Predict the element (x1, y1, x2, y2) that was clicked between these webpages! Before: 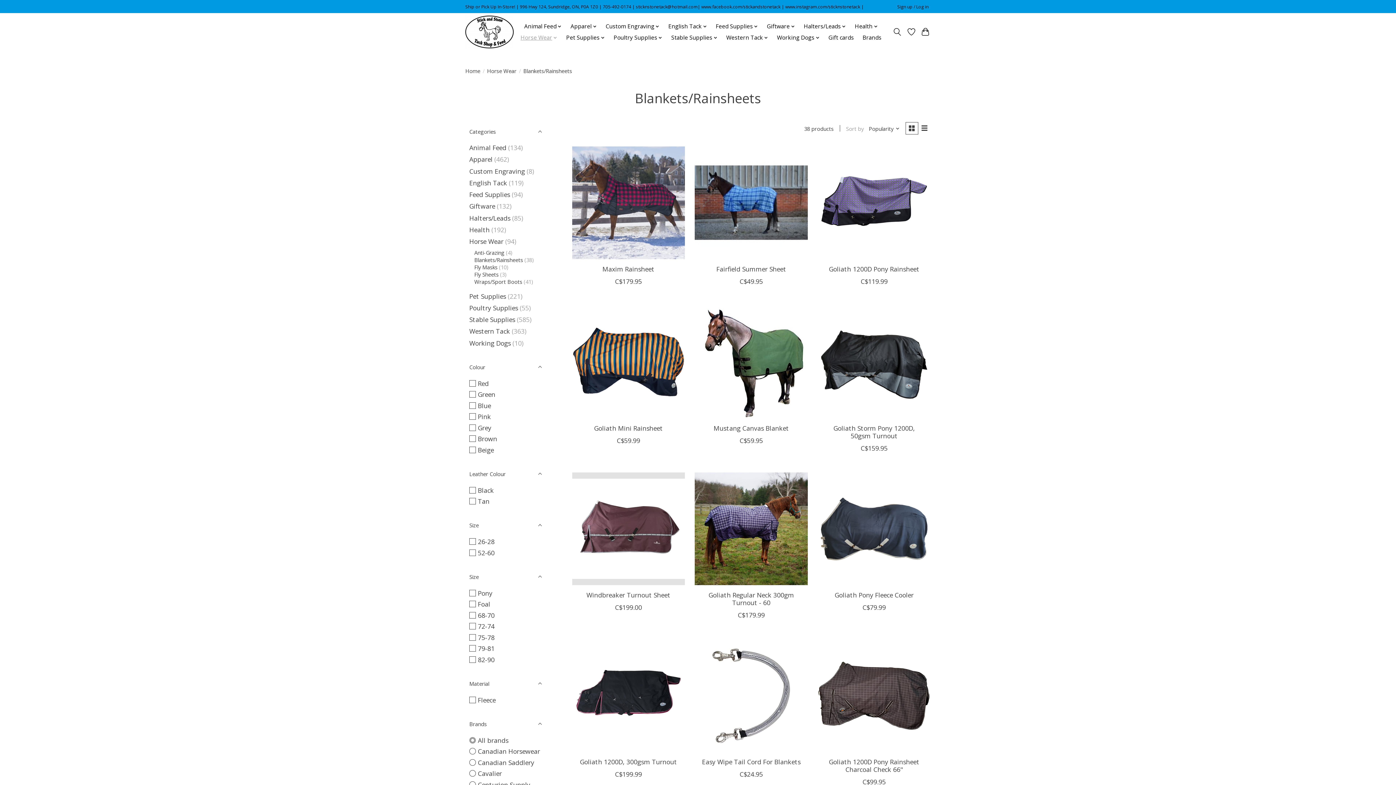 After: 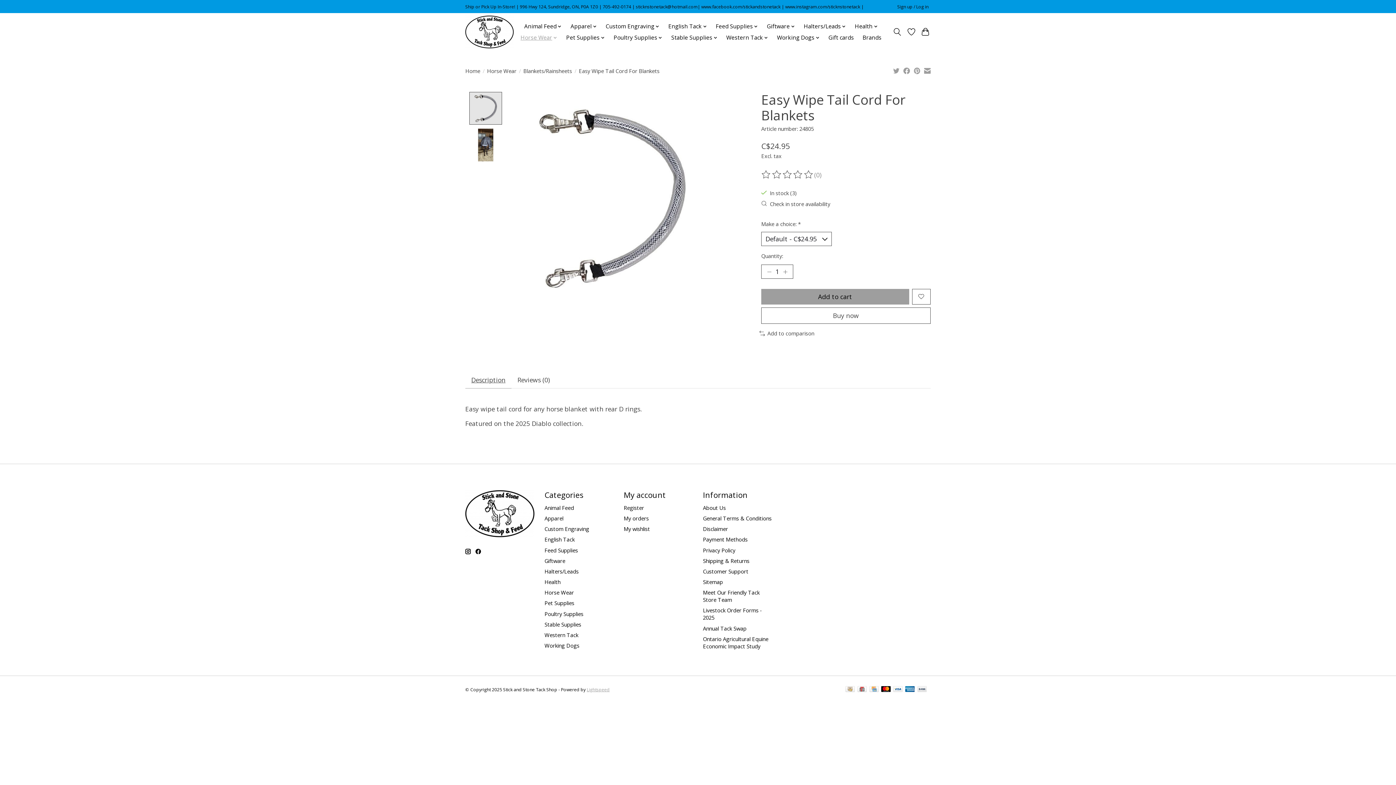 Action: bbox: (702, 757, 800, 766) label: Easy Wipe Tail Cord For Blankets